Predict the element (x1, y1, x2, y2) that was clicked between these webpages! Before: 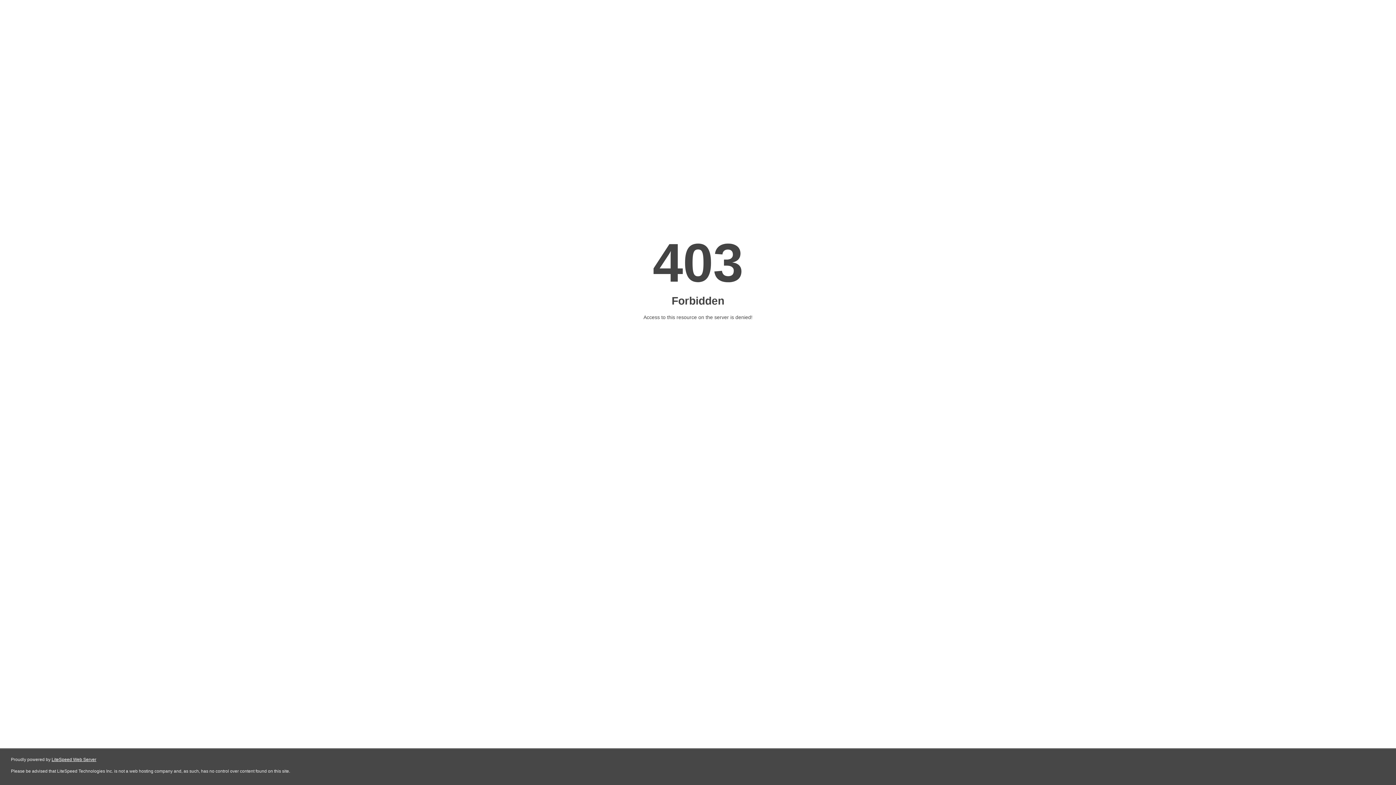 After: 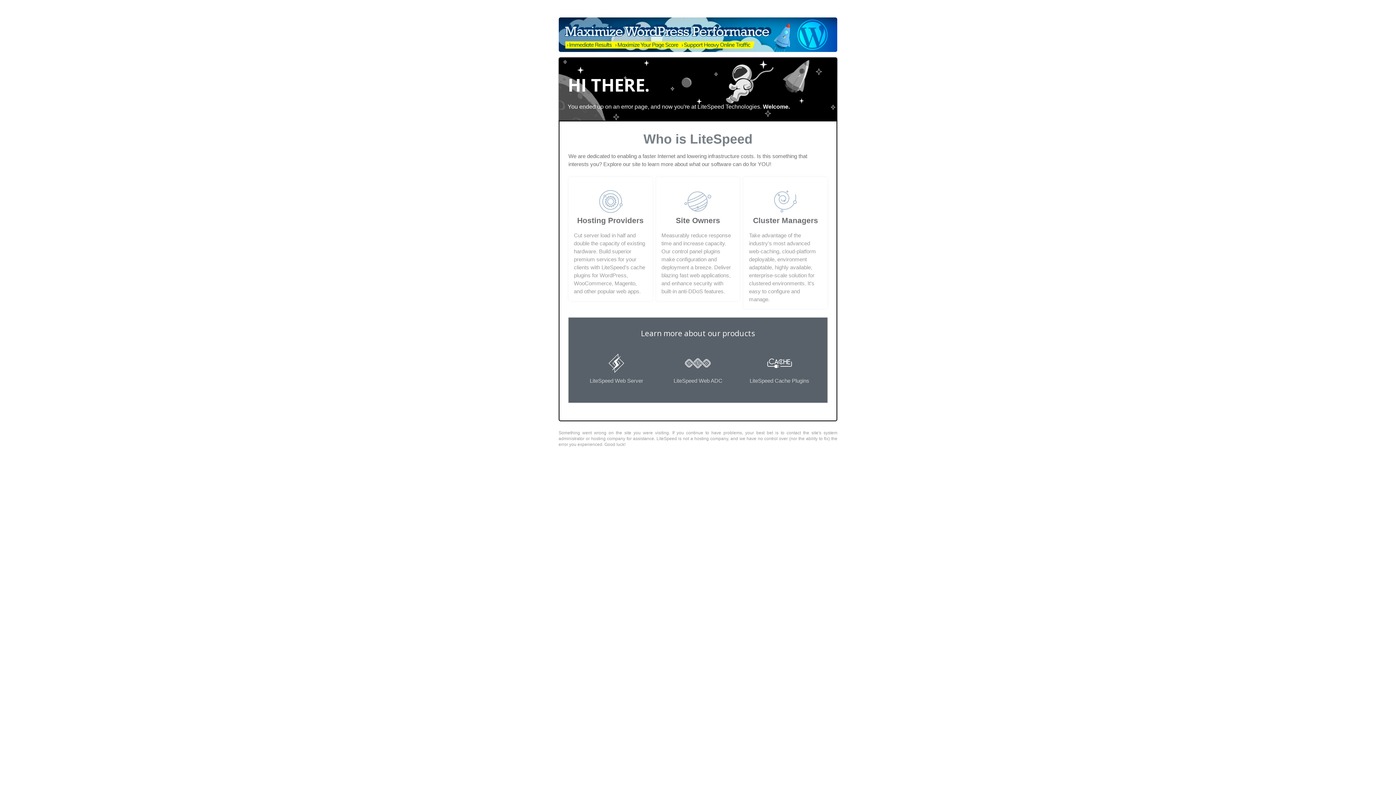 Action: bbox: (51, 757, 96, 762) label: LiteSpeed Web Server